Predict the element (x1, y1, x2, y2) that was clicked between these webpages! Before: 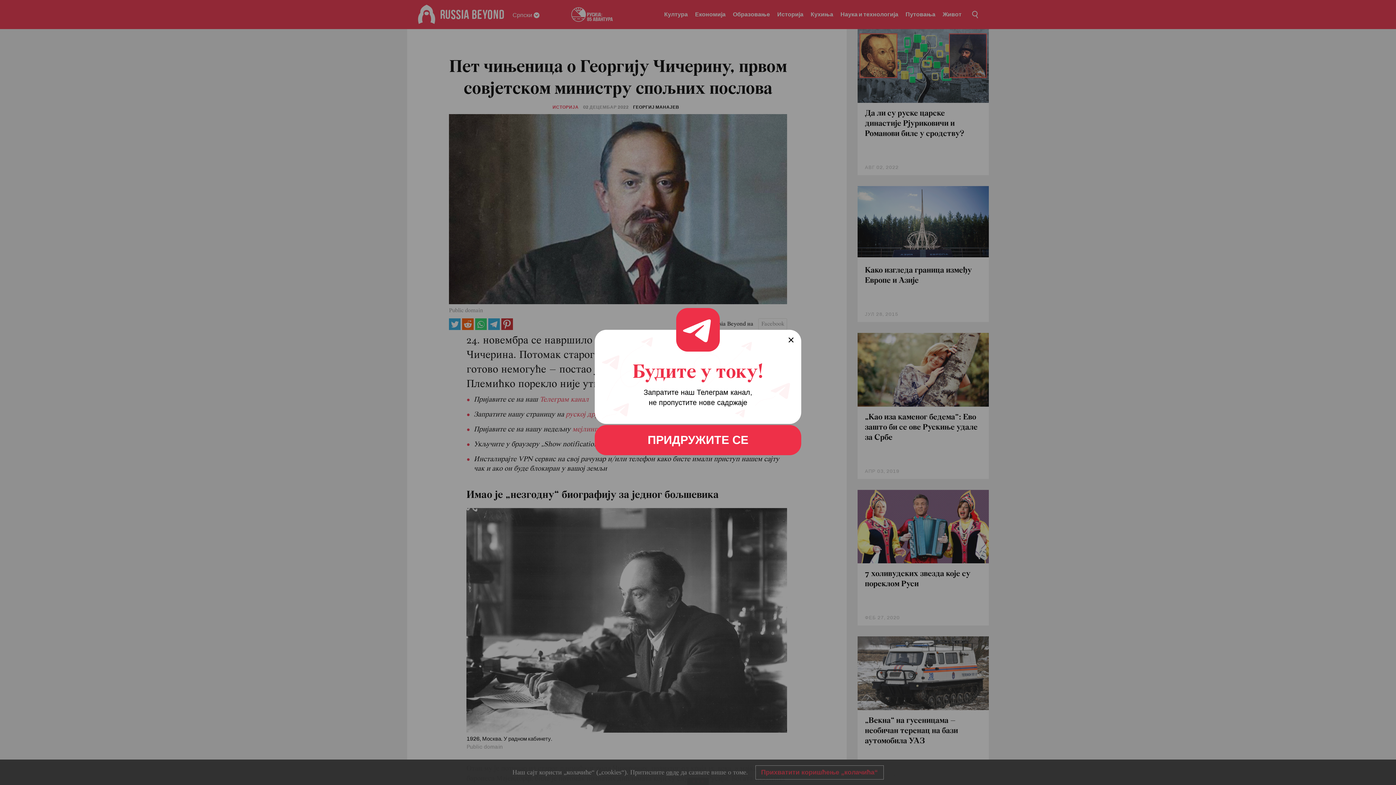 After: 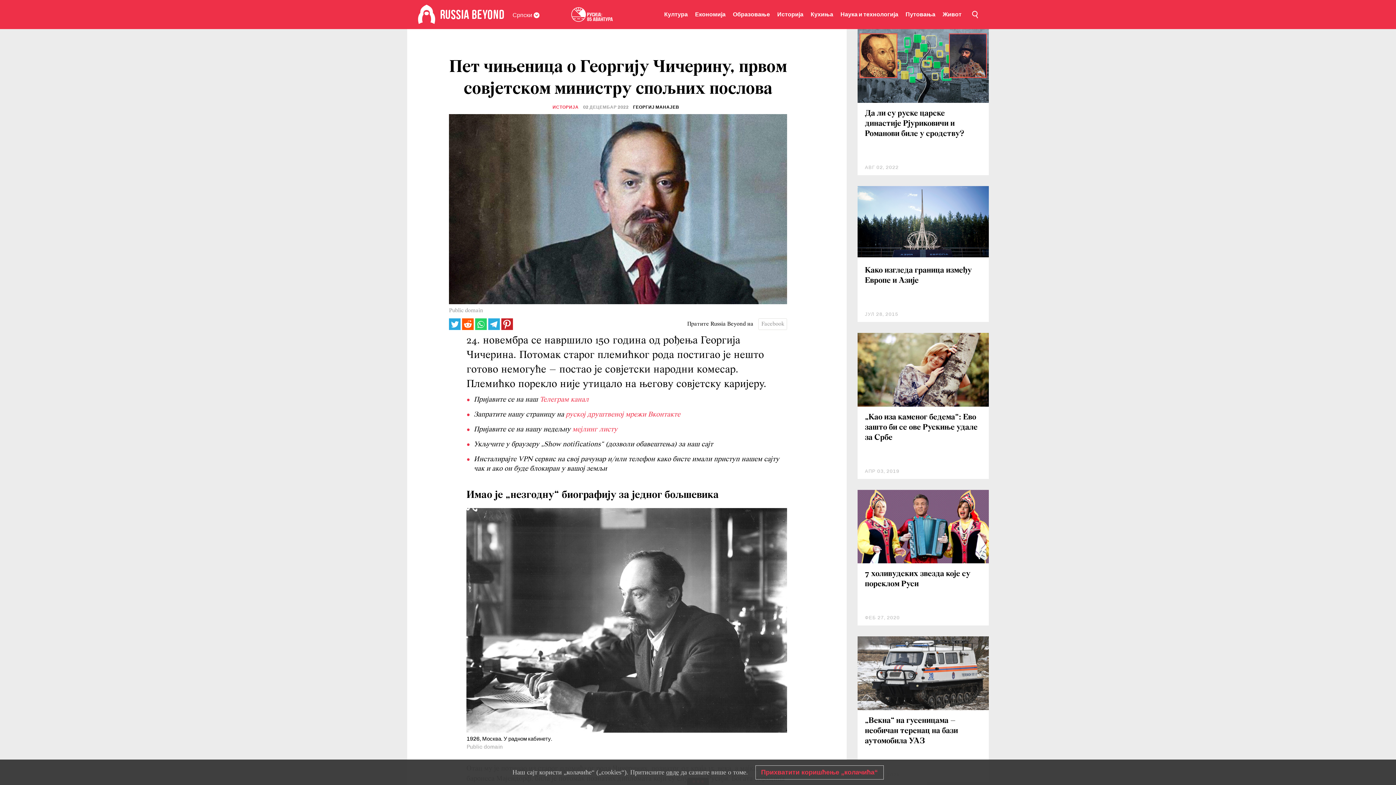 Action: label: ПРИДРУЖИТЕ СЕ bbox: (594, 425, 801, 455)